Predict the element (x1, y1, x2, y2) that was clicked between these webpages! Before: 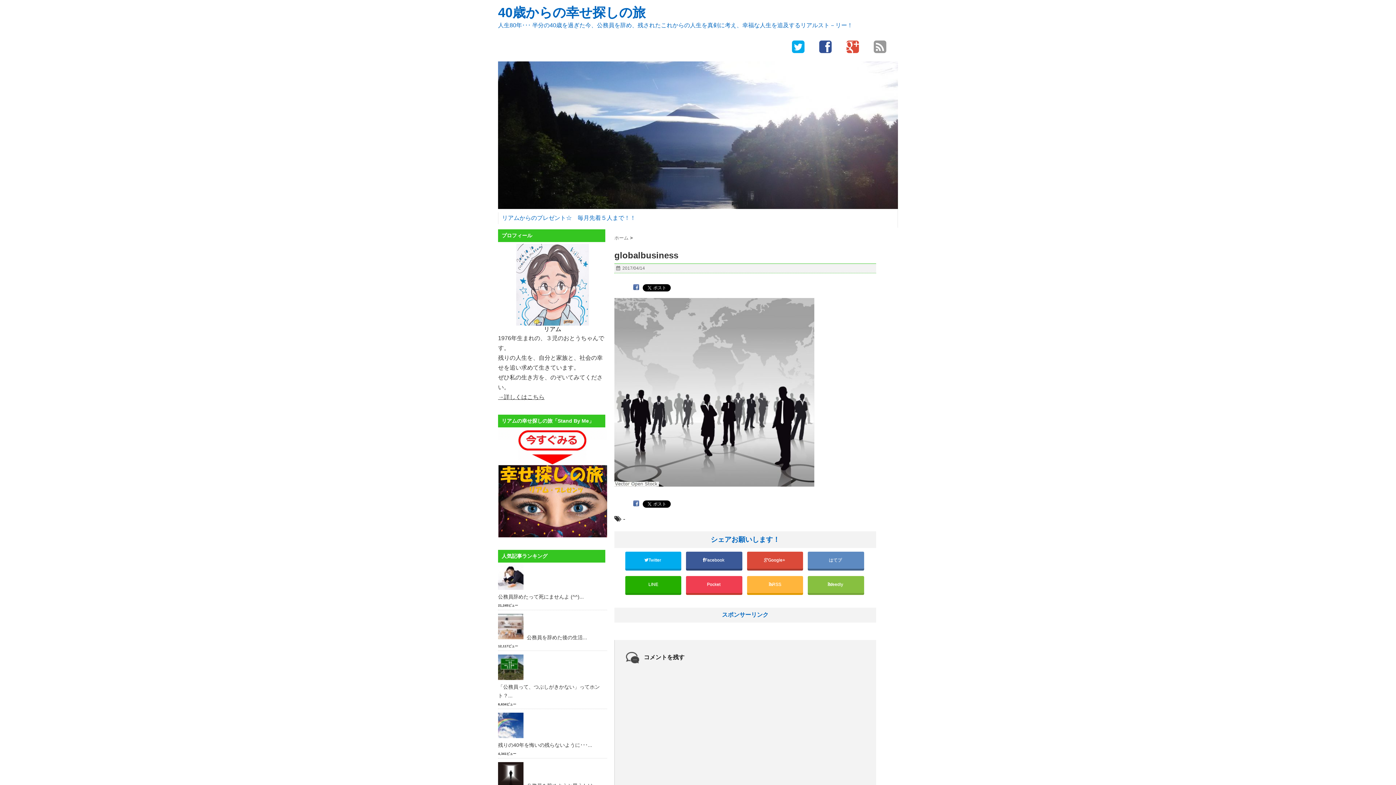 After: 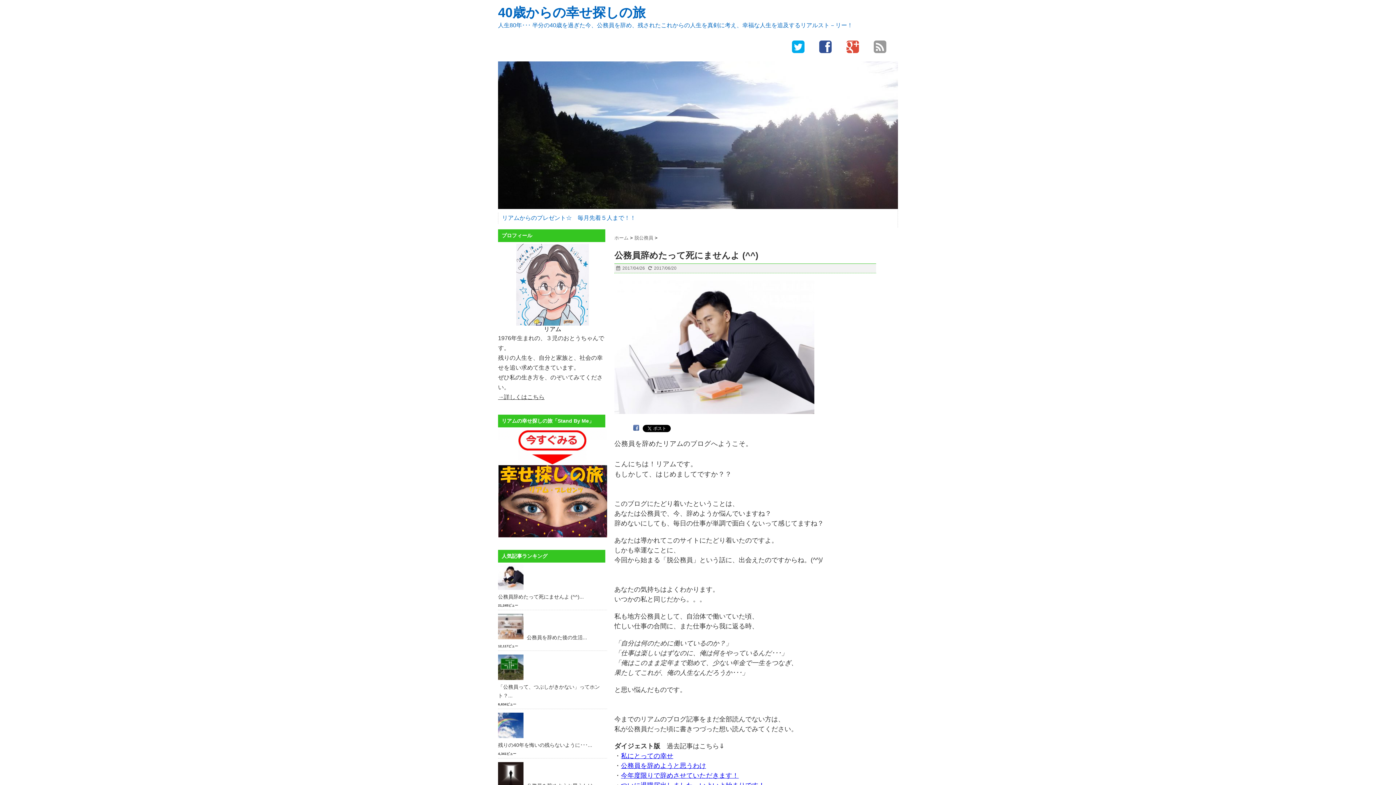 Action: bbox: (498, 564, 525, 590)